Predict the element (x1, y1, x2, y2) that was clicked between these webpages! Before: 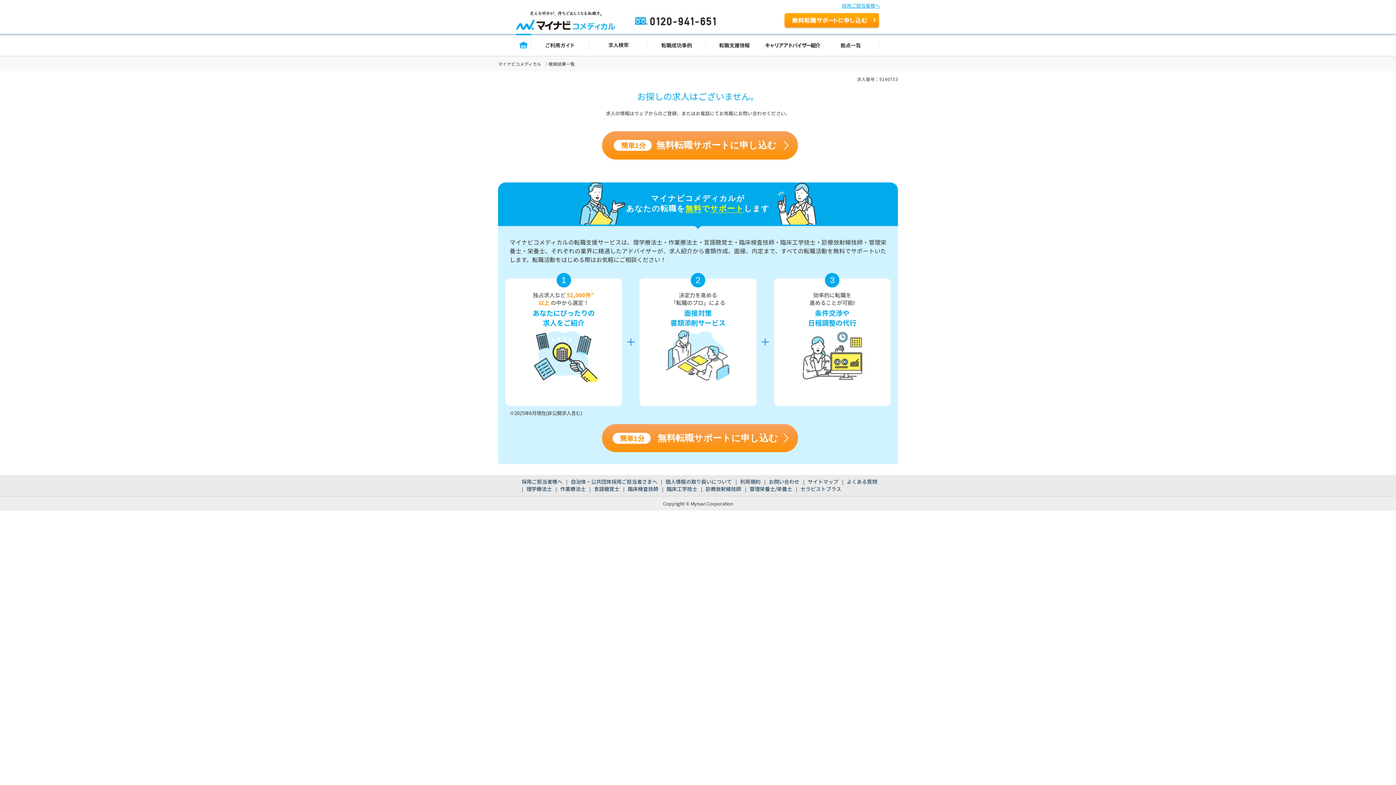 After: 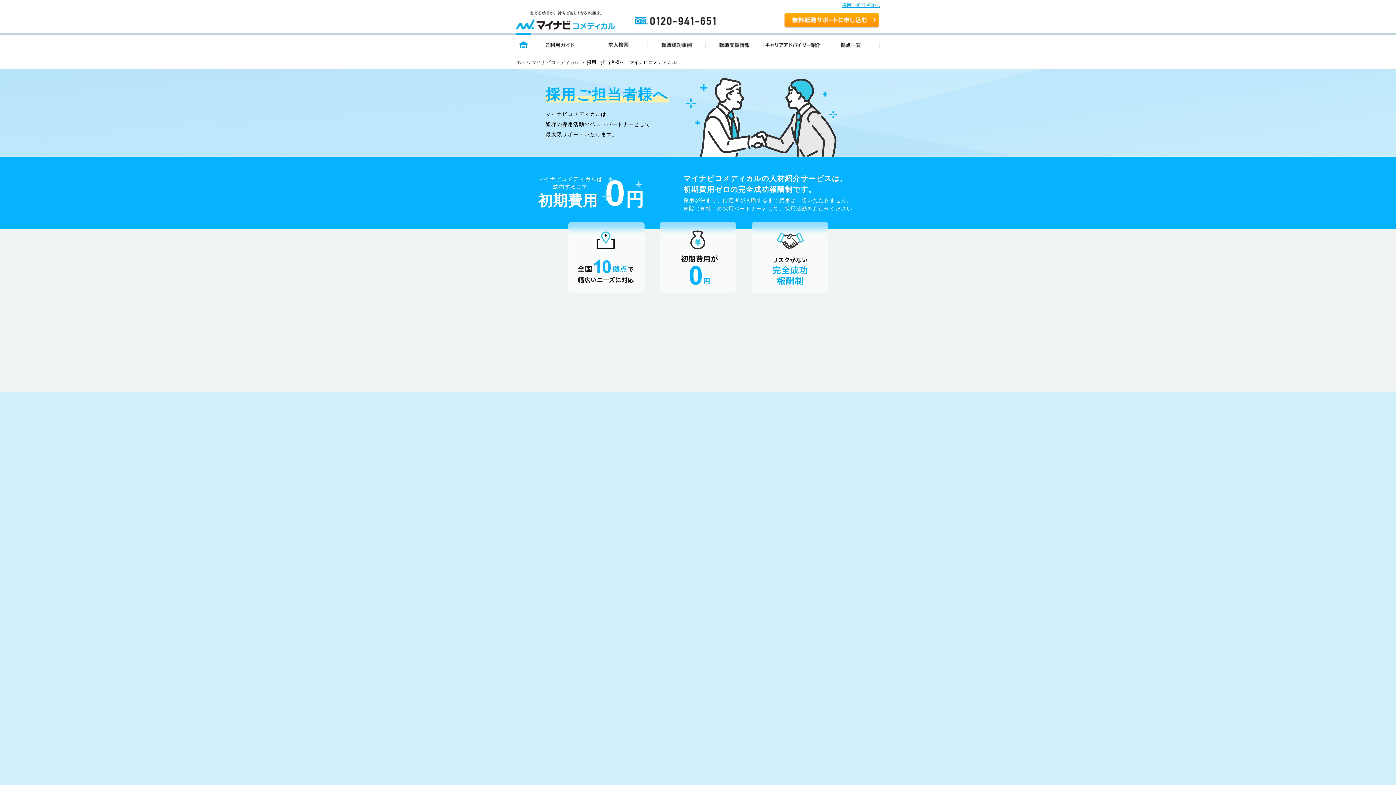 Action: bbox: (842, 2, 880, 9) label: 採用ご担当者様へ